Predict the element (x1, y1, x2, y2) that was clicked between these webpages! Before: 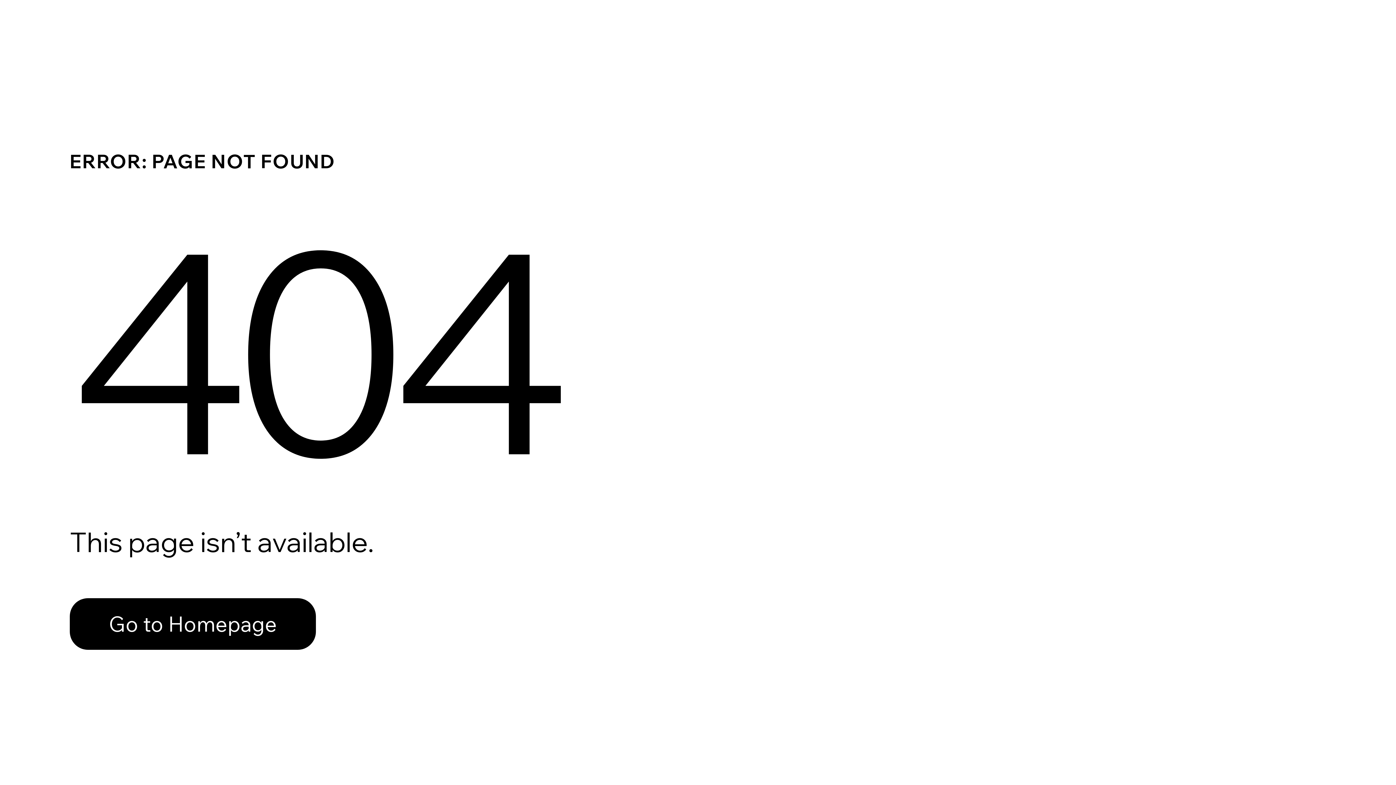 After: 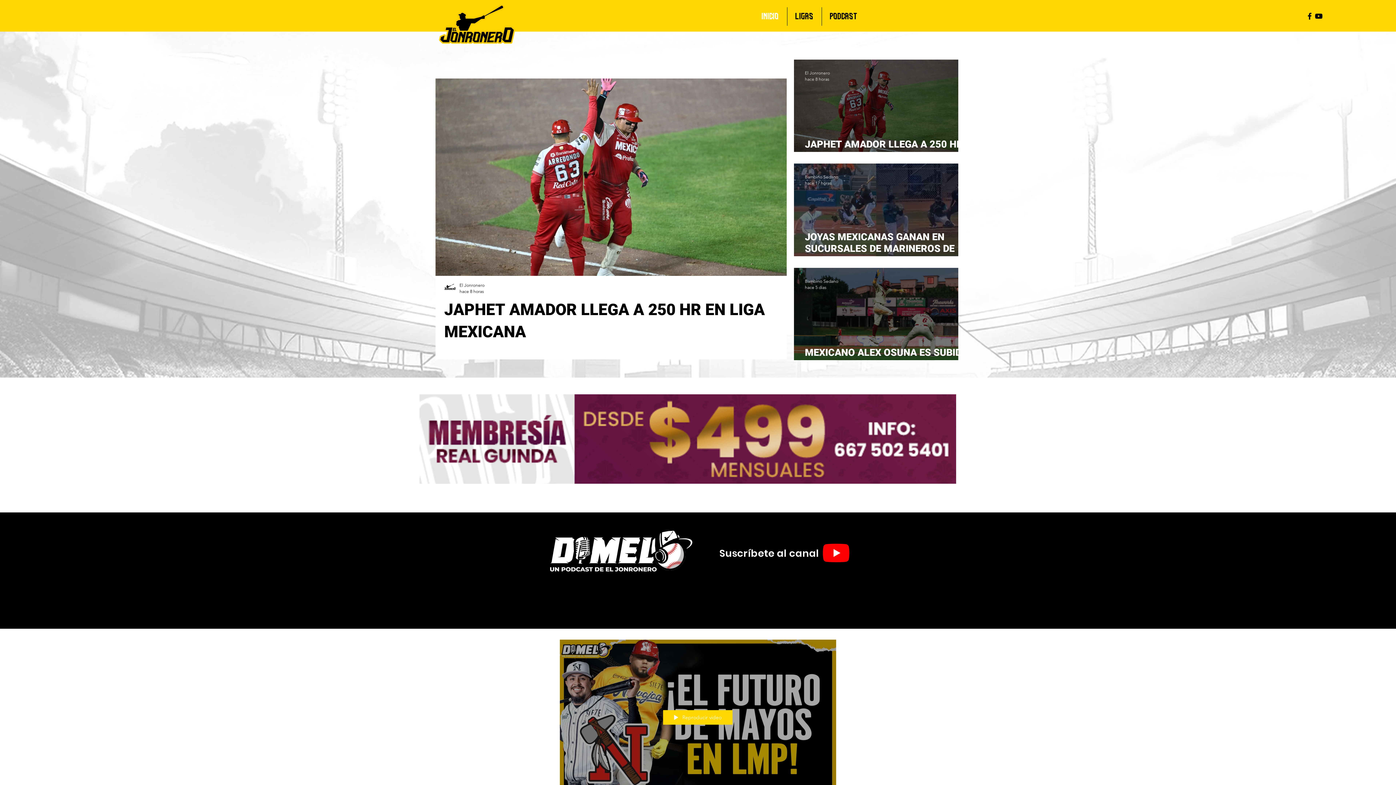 Action: label: Go to Homepage bbox: (69, 582, 768, 659)